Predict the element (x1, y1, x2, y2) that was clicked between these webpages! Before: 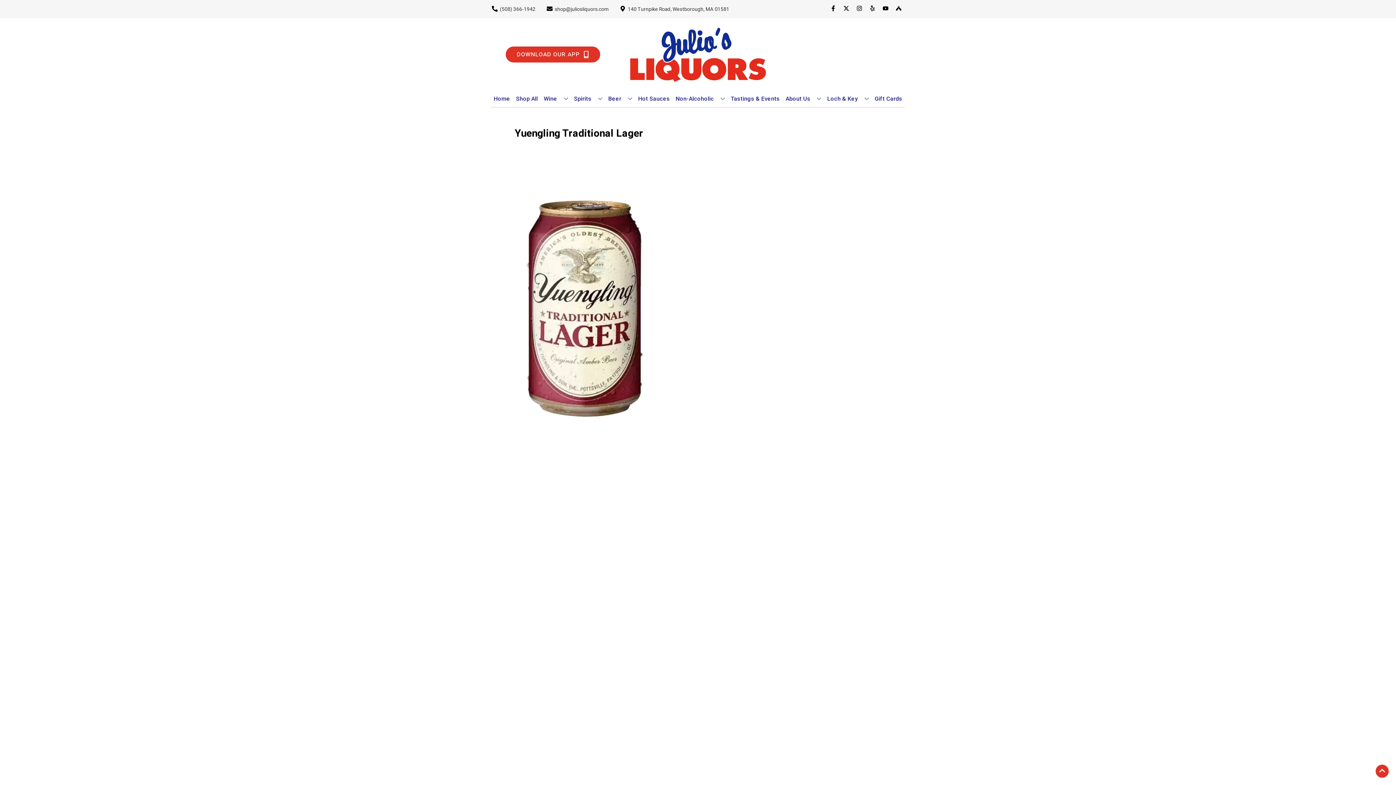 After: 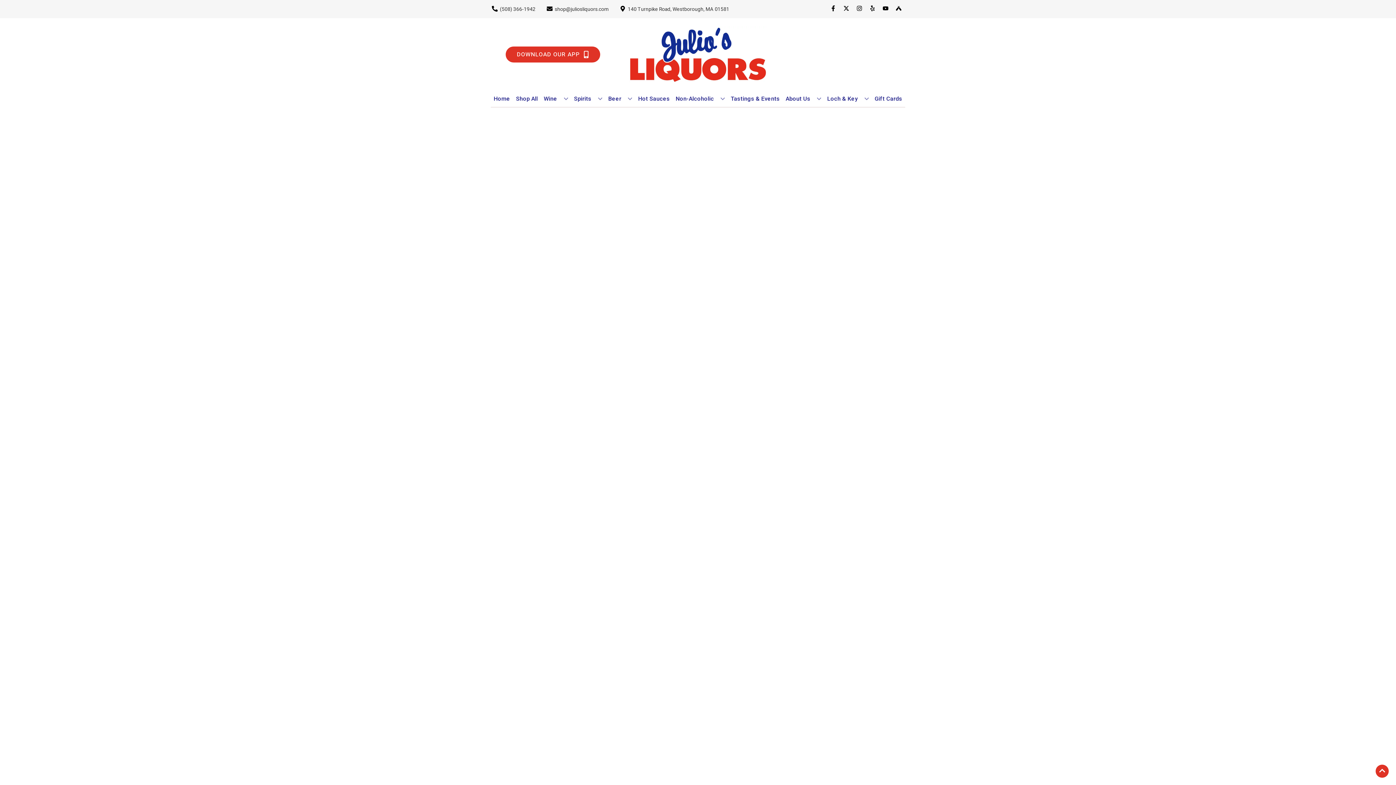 Action: label: Hot Sauces bbox: (635, 90, 672, 106)